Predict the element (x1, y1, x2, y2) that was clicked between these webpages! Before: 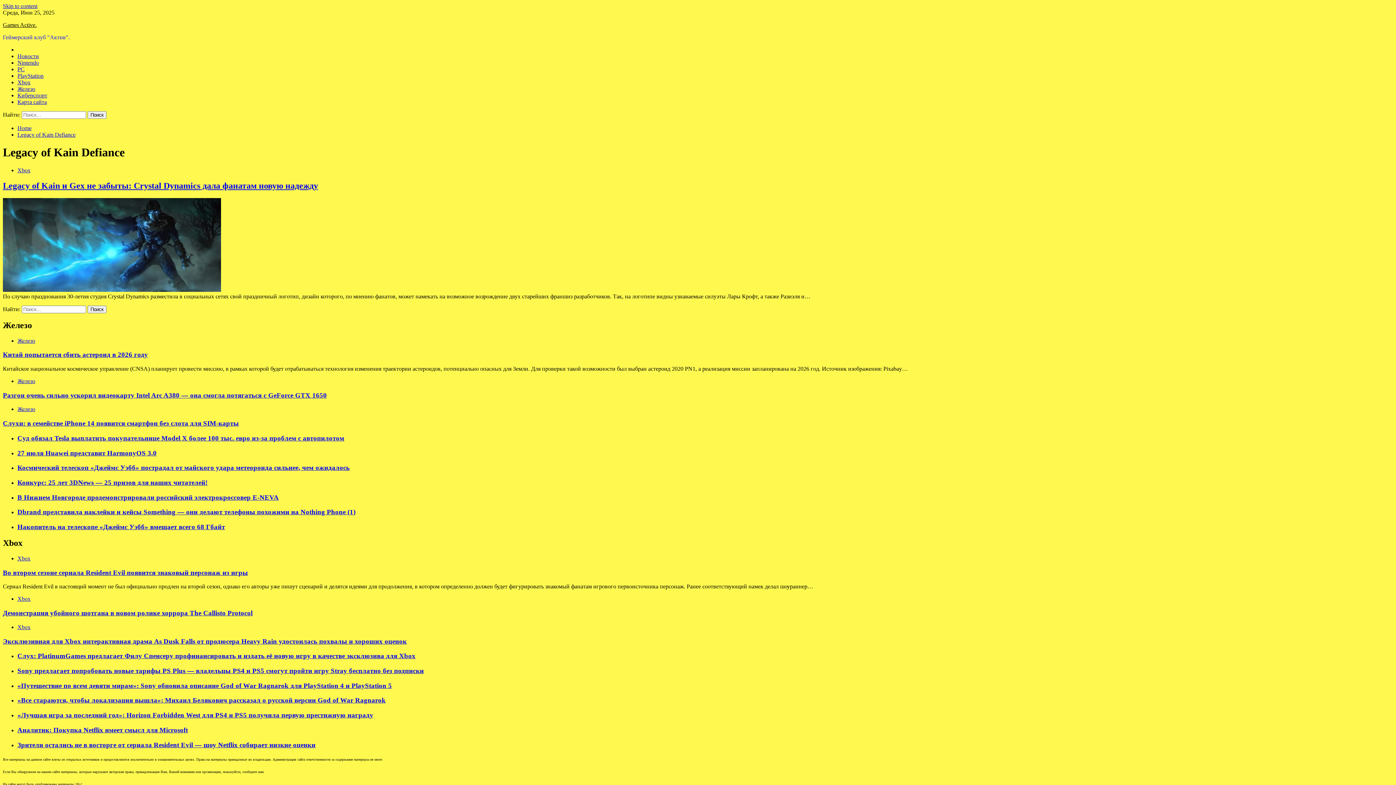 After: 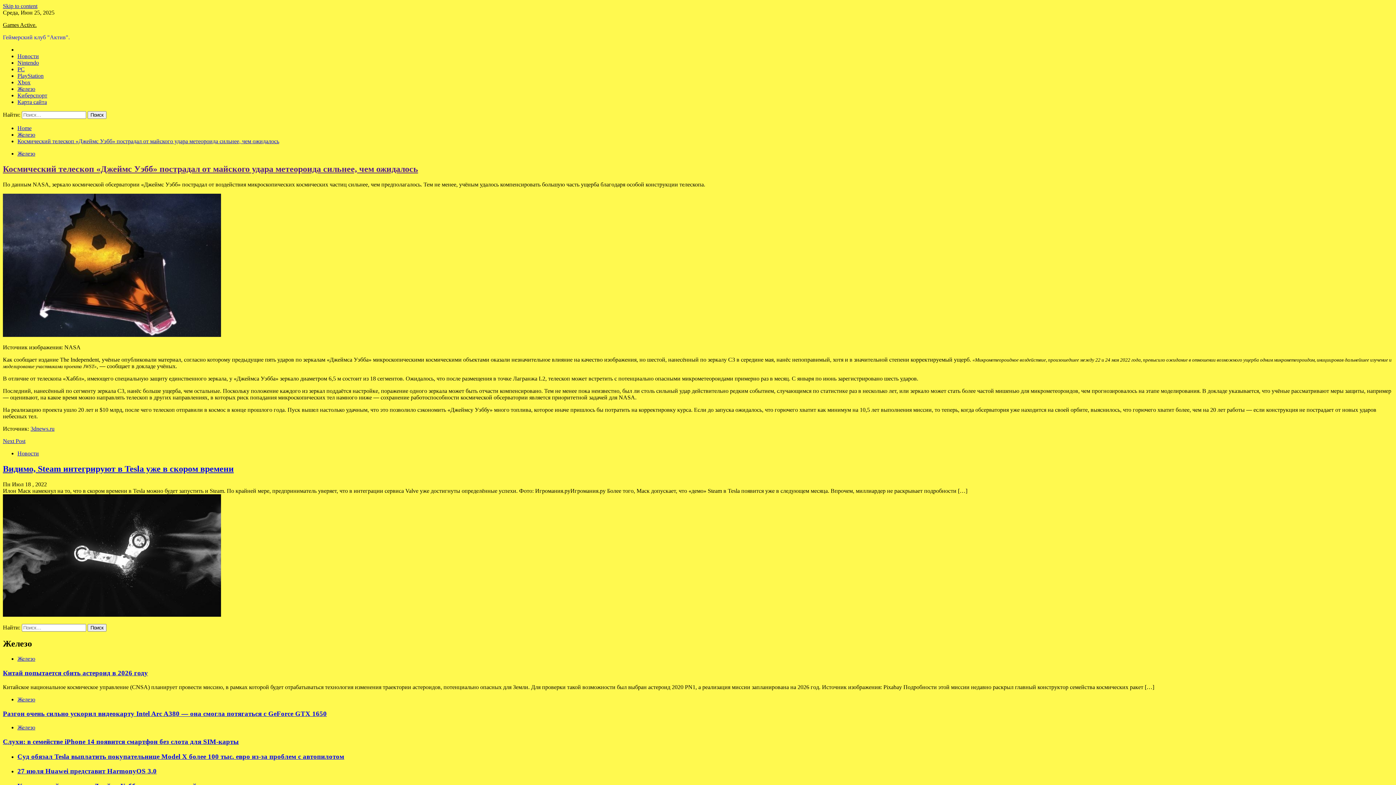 Action: label: Космический телескоп «Джеймс Уэбб» пострадал от майского удара метеороида сильнее, чем ожидалось bbox: (17, 464, 349, 471)